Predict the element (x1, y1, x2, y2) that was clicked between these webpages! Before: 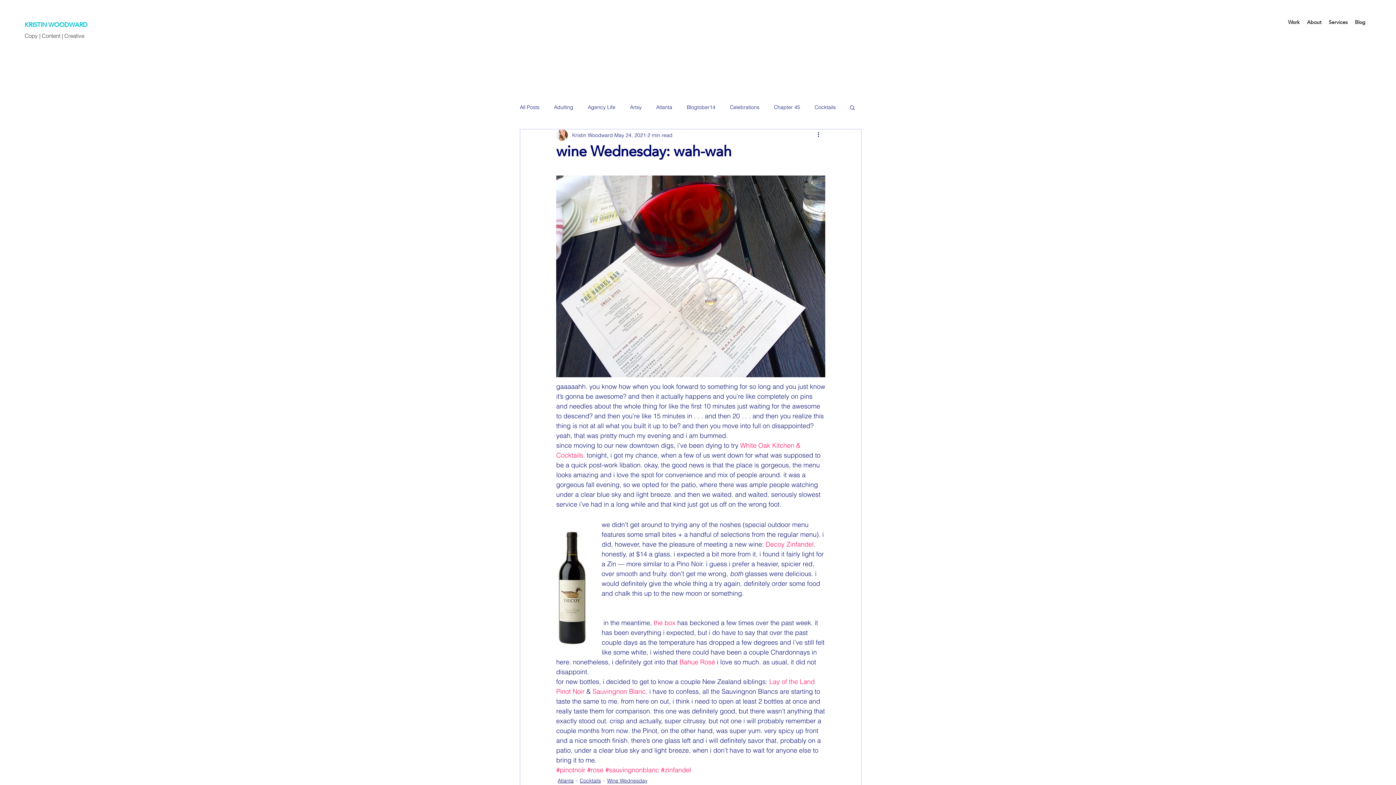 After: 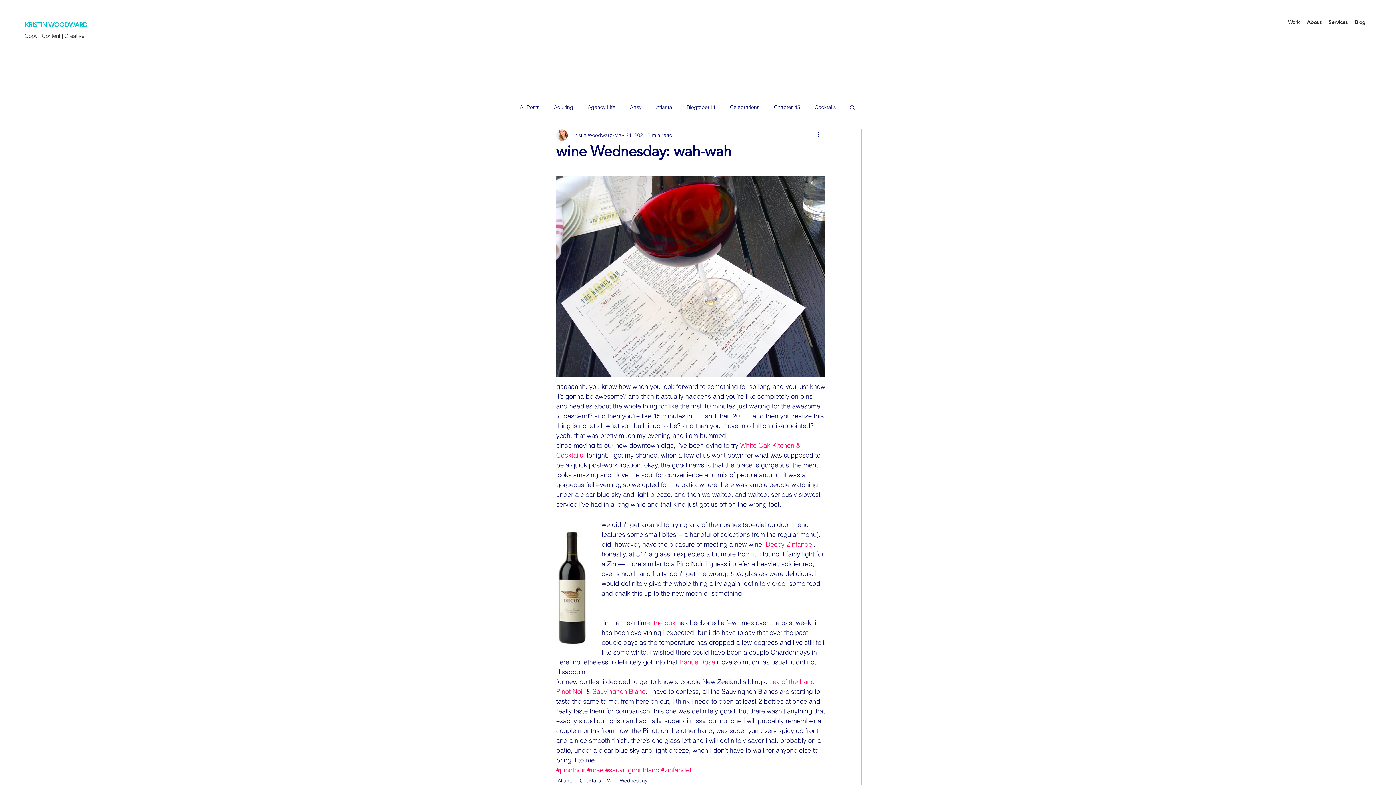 Action: label: Search bbox: (849, 104, 856, 110)